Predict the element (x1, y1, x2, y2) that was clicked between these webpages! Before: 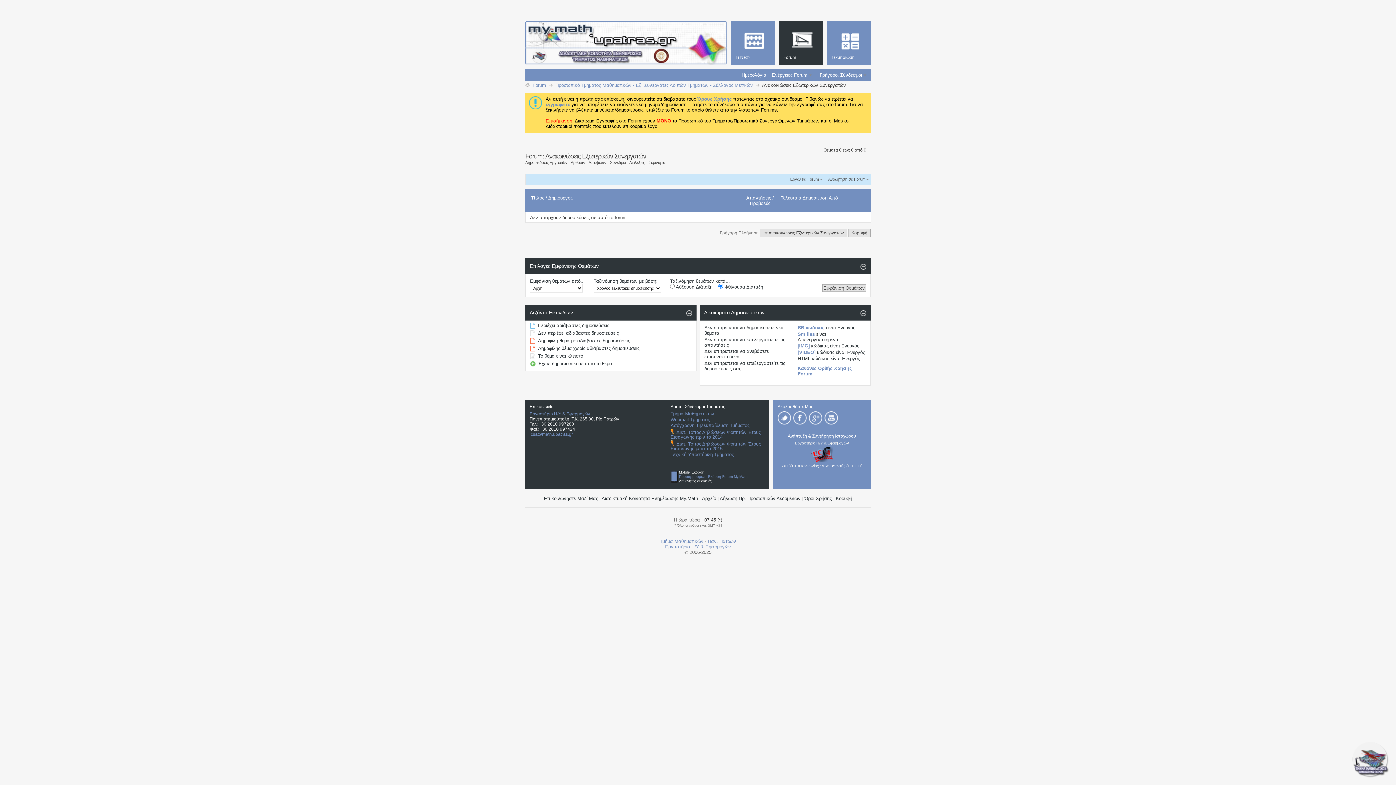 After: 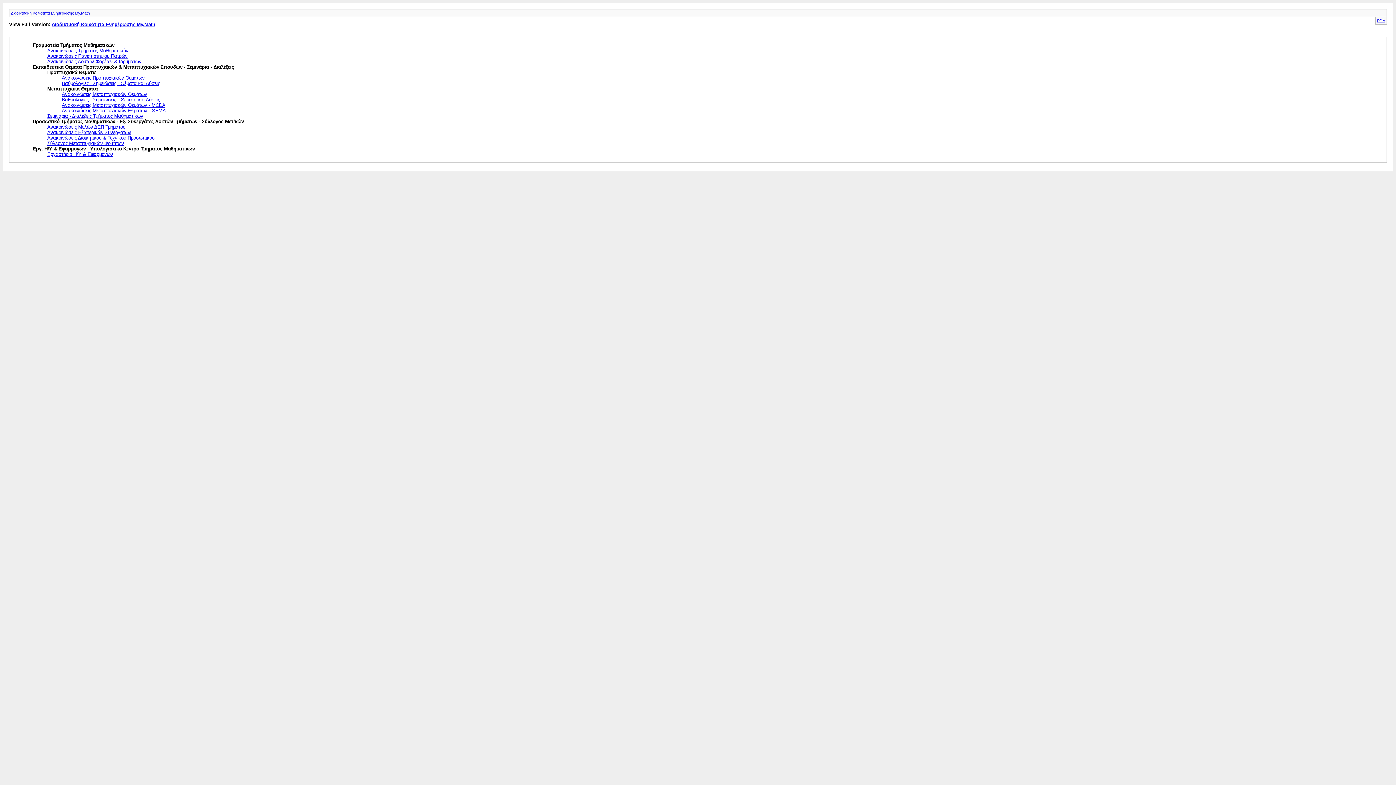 Action: bbox: (702, 495, 716, 501) label: Αρχείο